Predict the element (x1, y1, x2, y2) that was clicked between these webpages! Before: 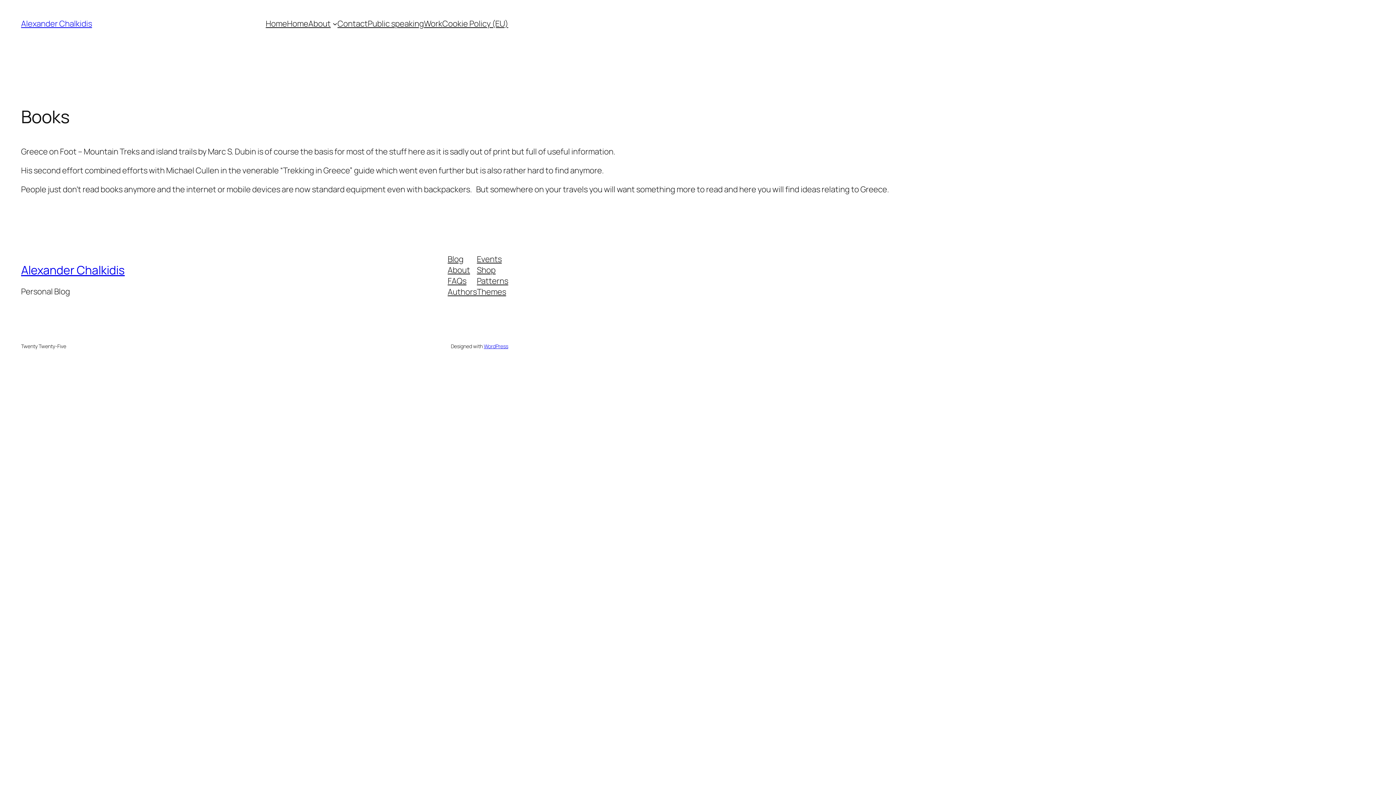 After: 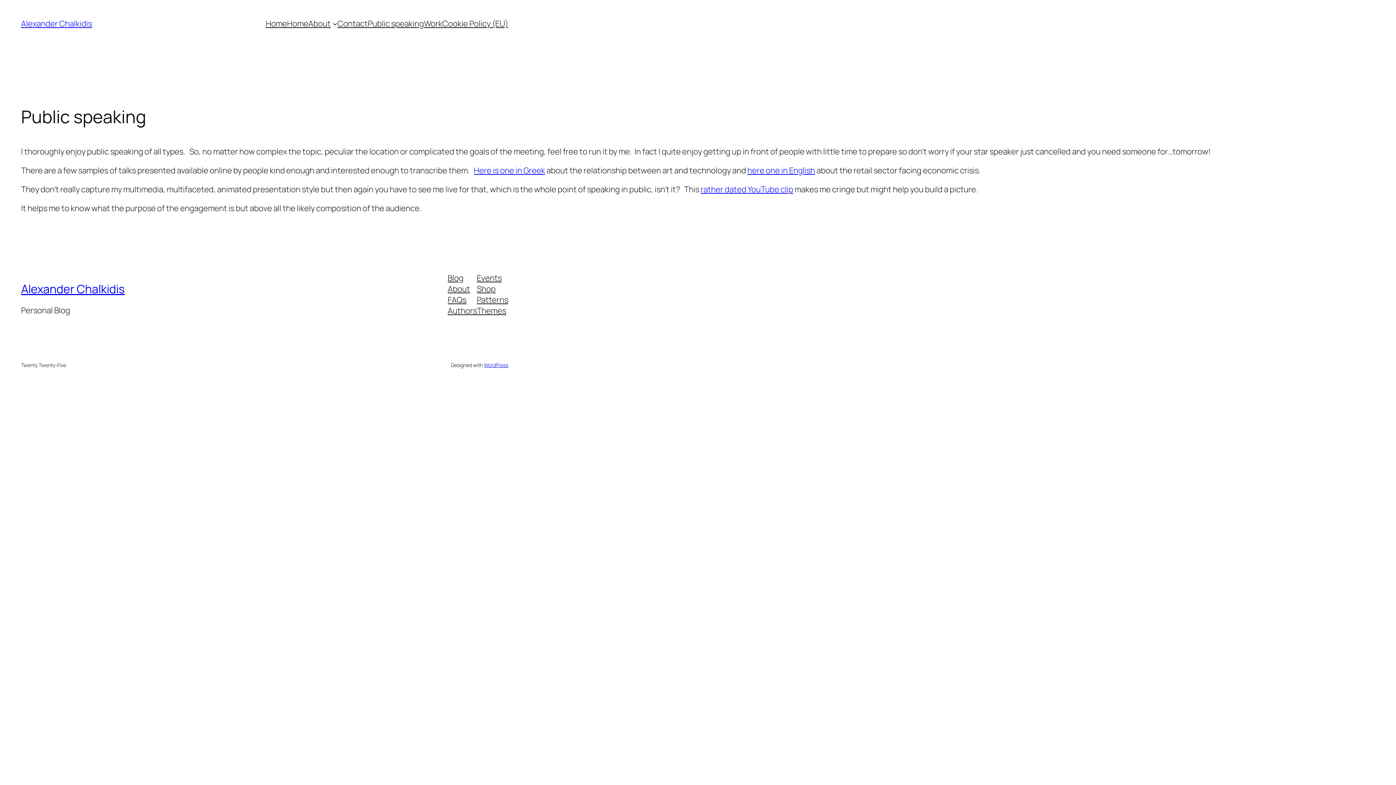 Action: label: Public speaking bbox: (367, 18, 424, 29)